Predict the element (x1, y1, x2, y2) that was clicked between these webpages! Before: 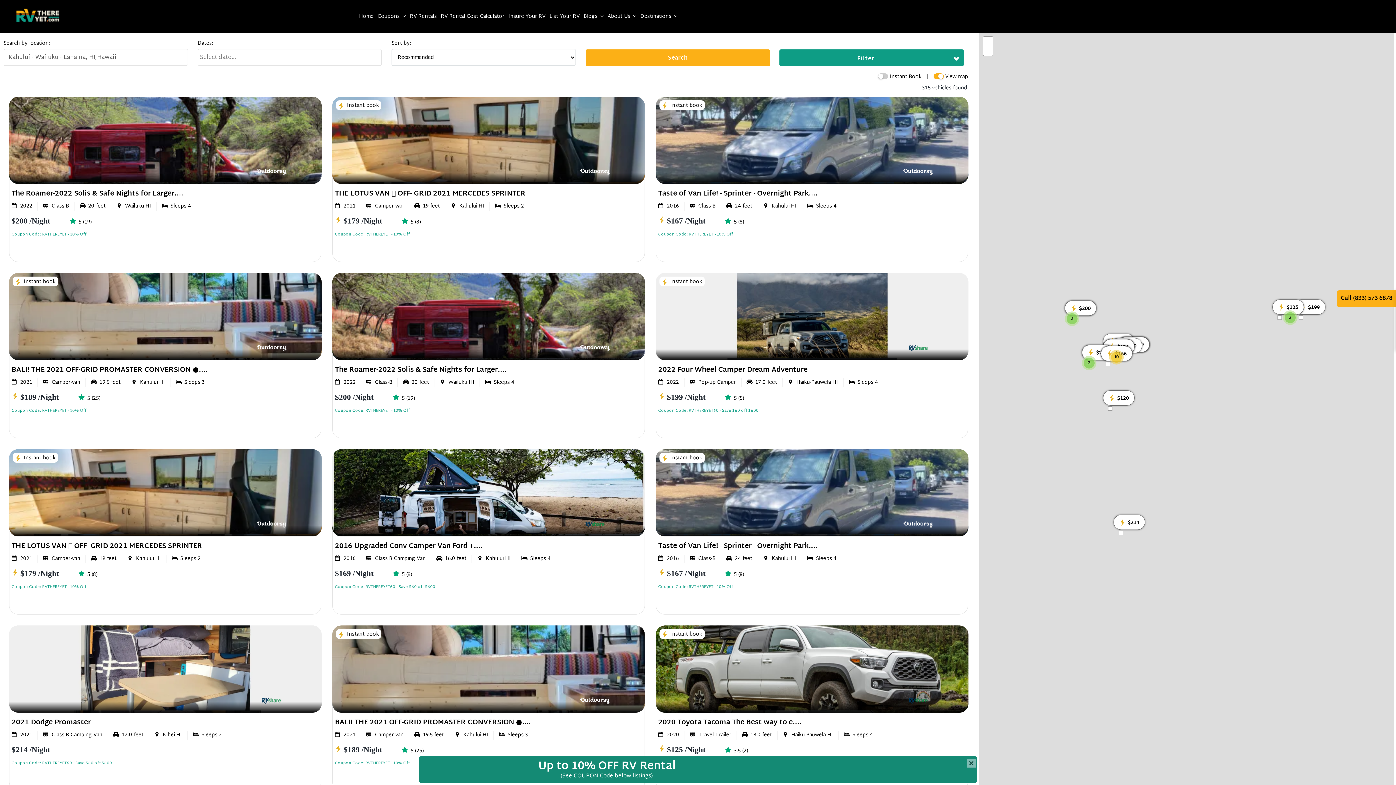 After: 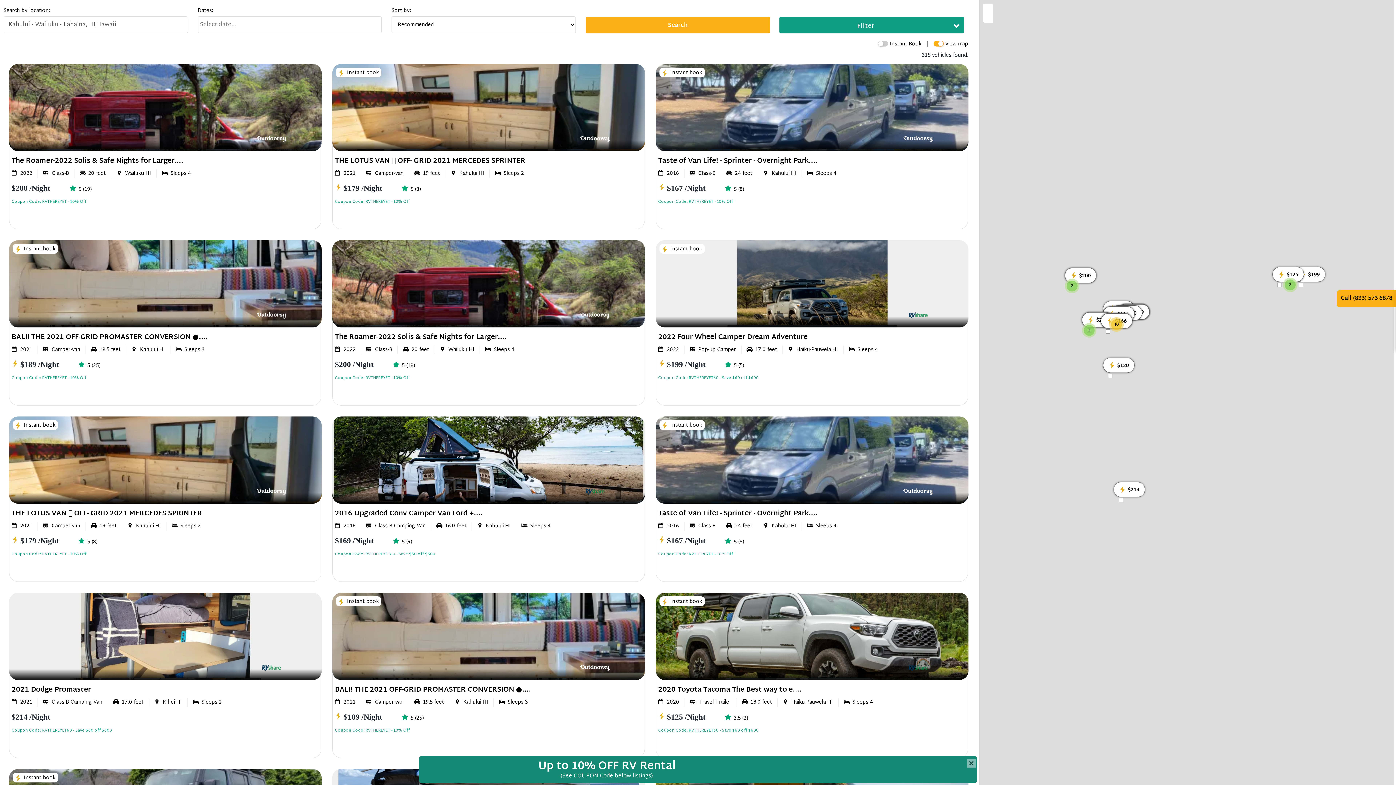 Action: bbox: (983, 36, 993, 46) label: +